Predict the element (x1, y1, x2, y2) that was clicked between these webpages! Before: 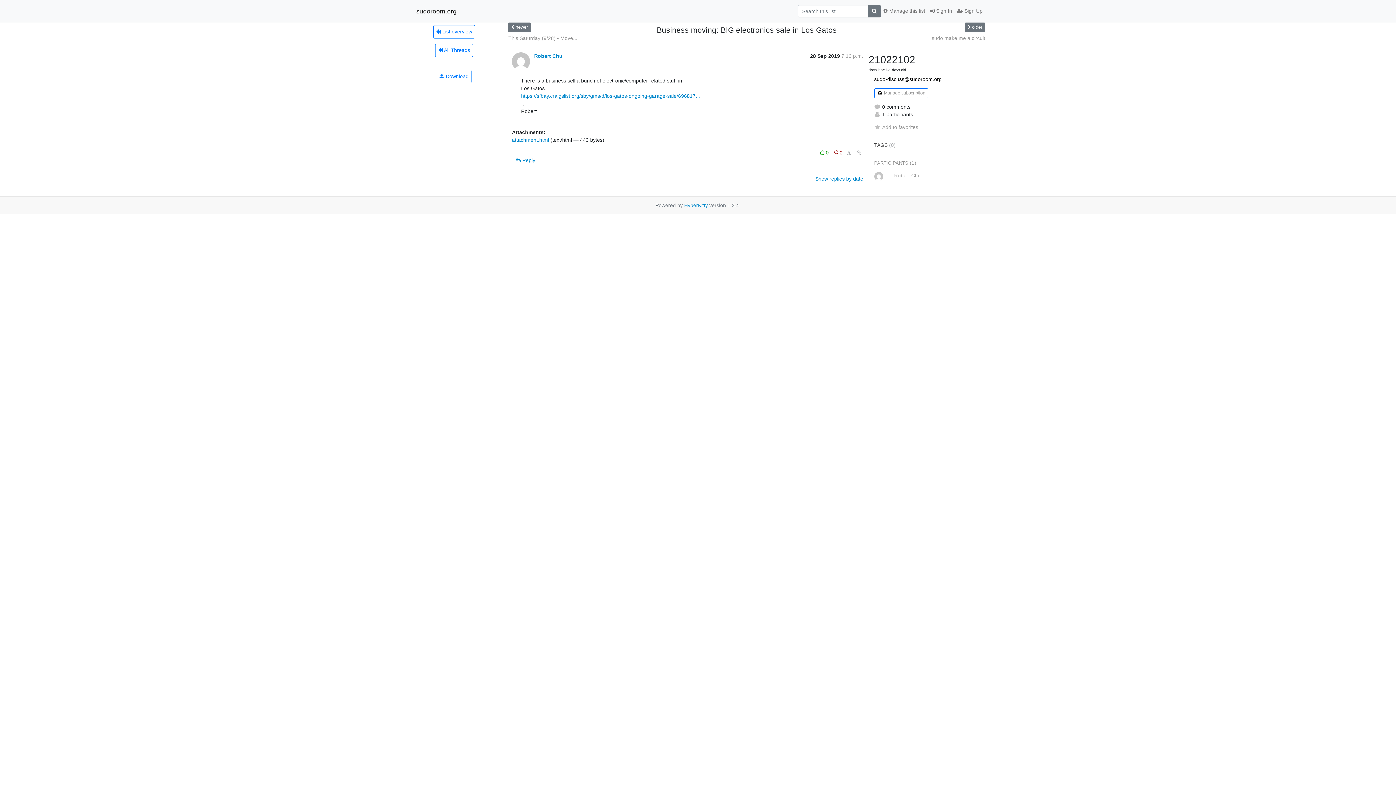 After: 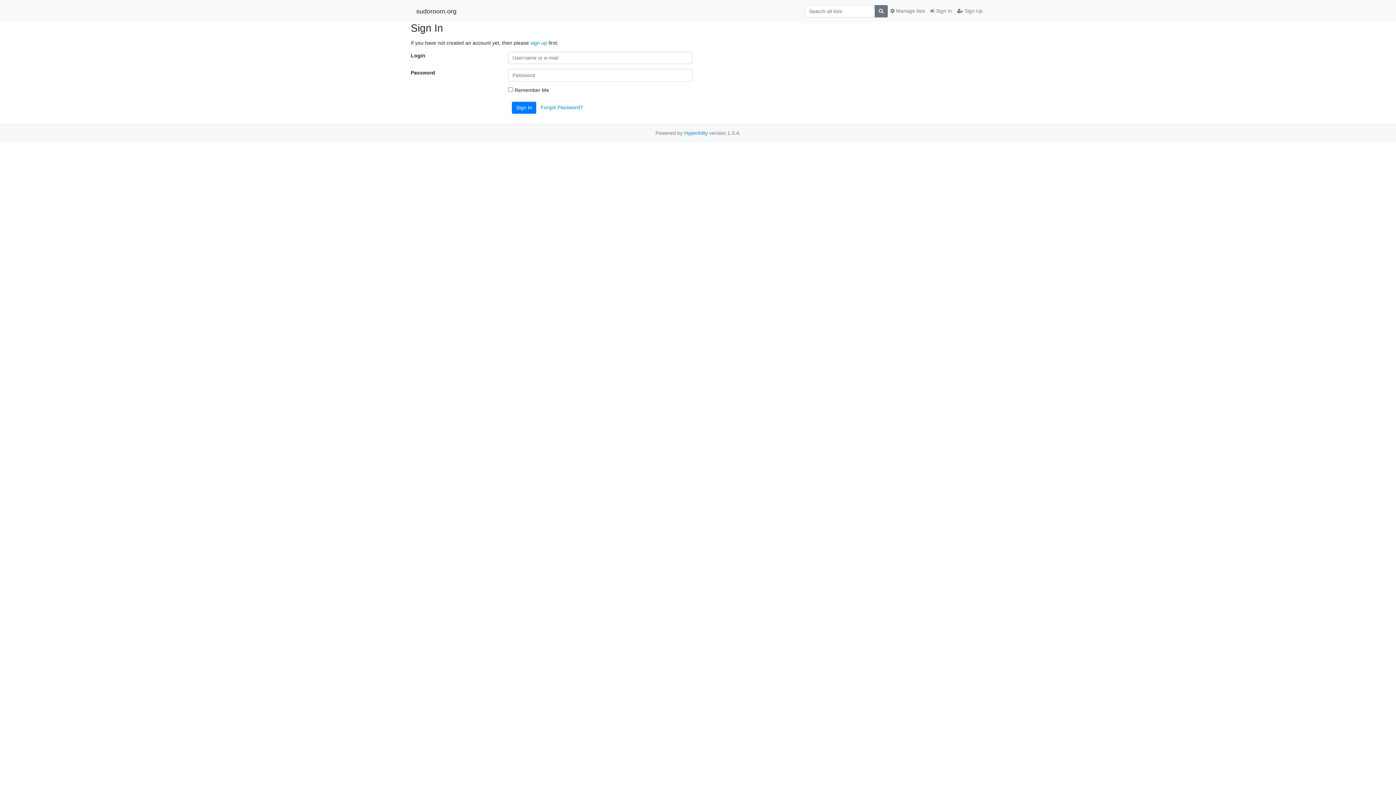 Action: bbox: (928, 4, 954, 17) label:  Sign In